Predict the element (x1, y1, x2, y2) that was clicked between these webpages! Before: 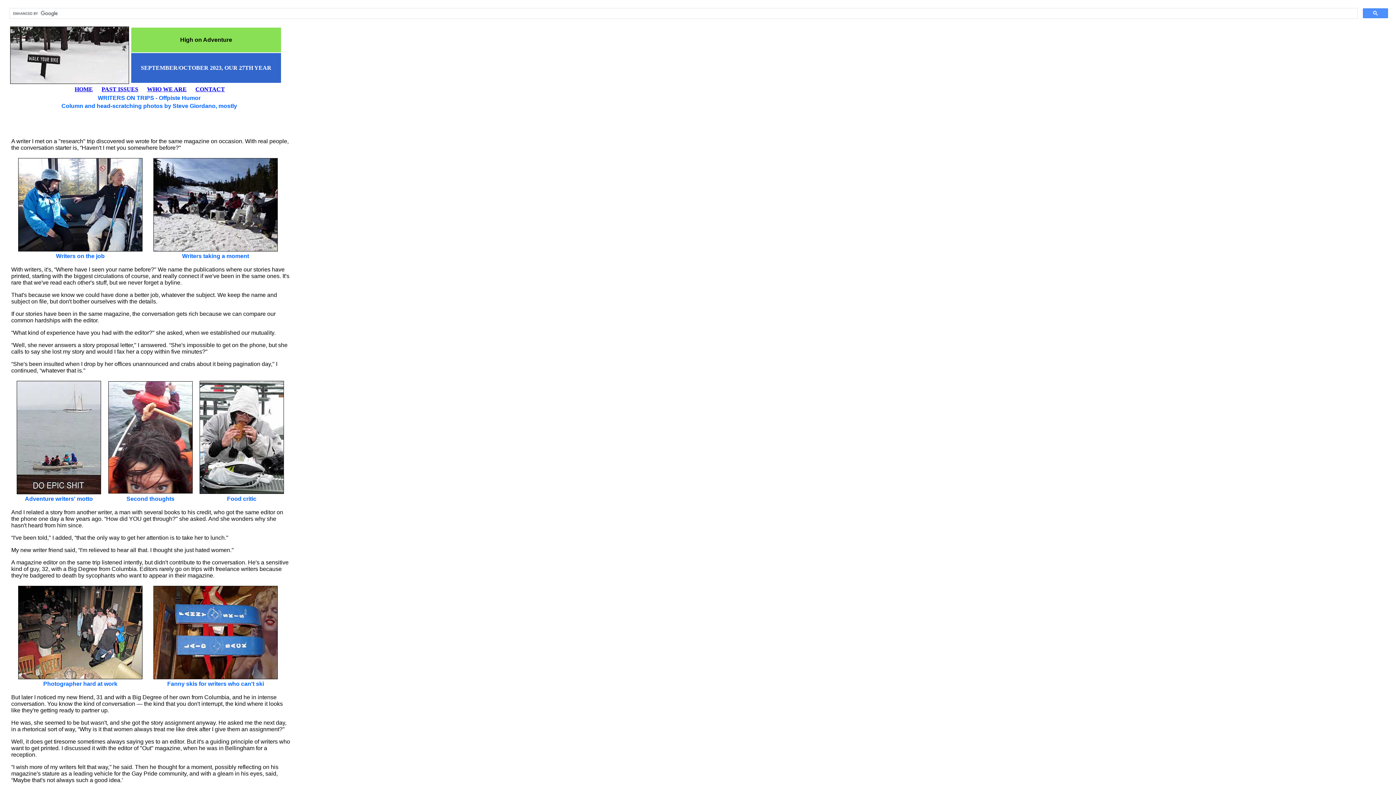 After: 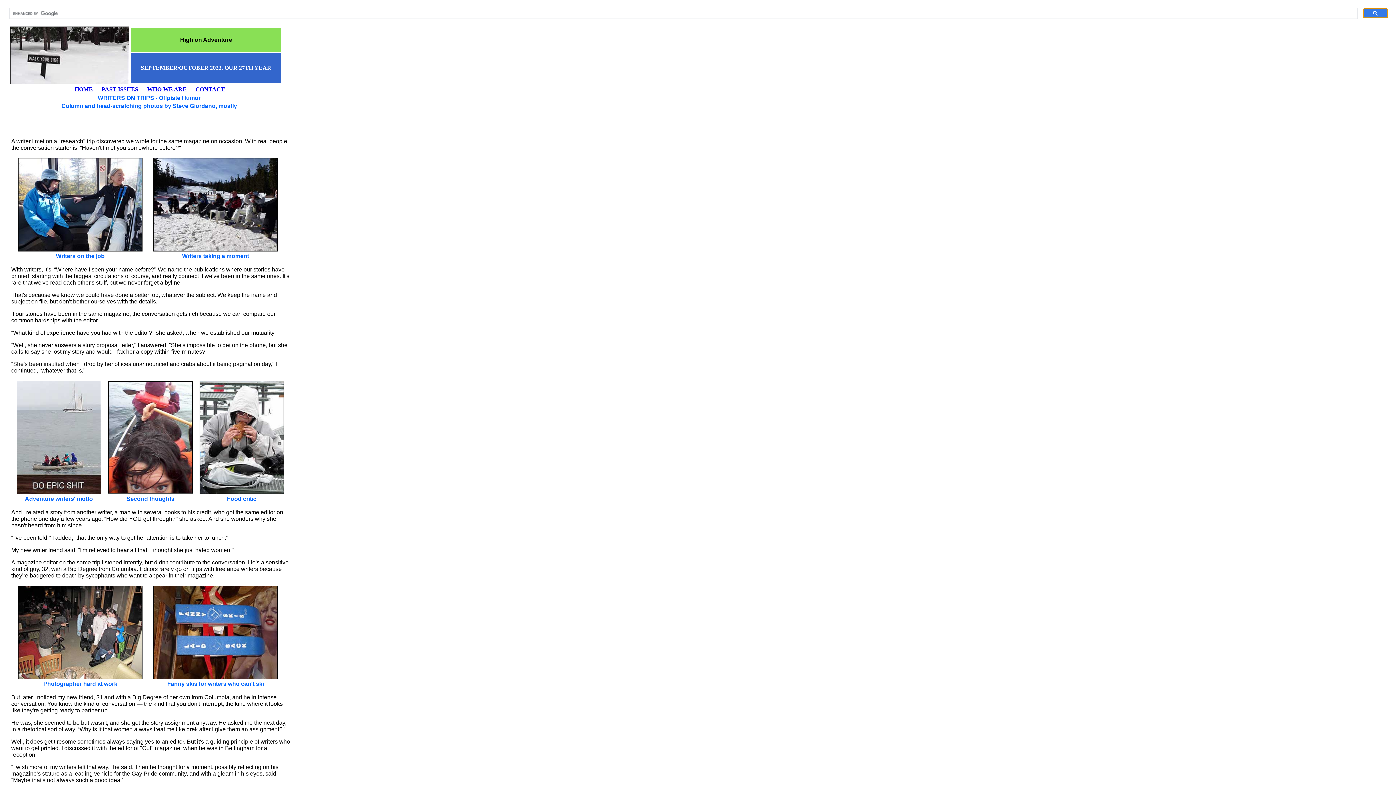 Action: bbox: (1363, 8, 1388, 18)